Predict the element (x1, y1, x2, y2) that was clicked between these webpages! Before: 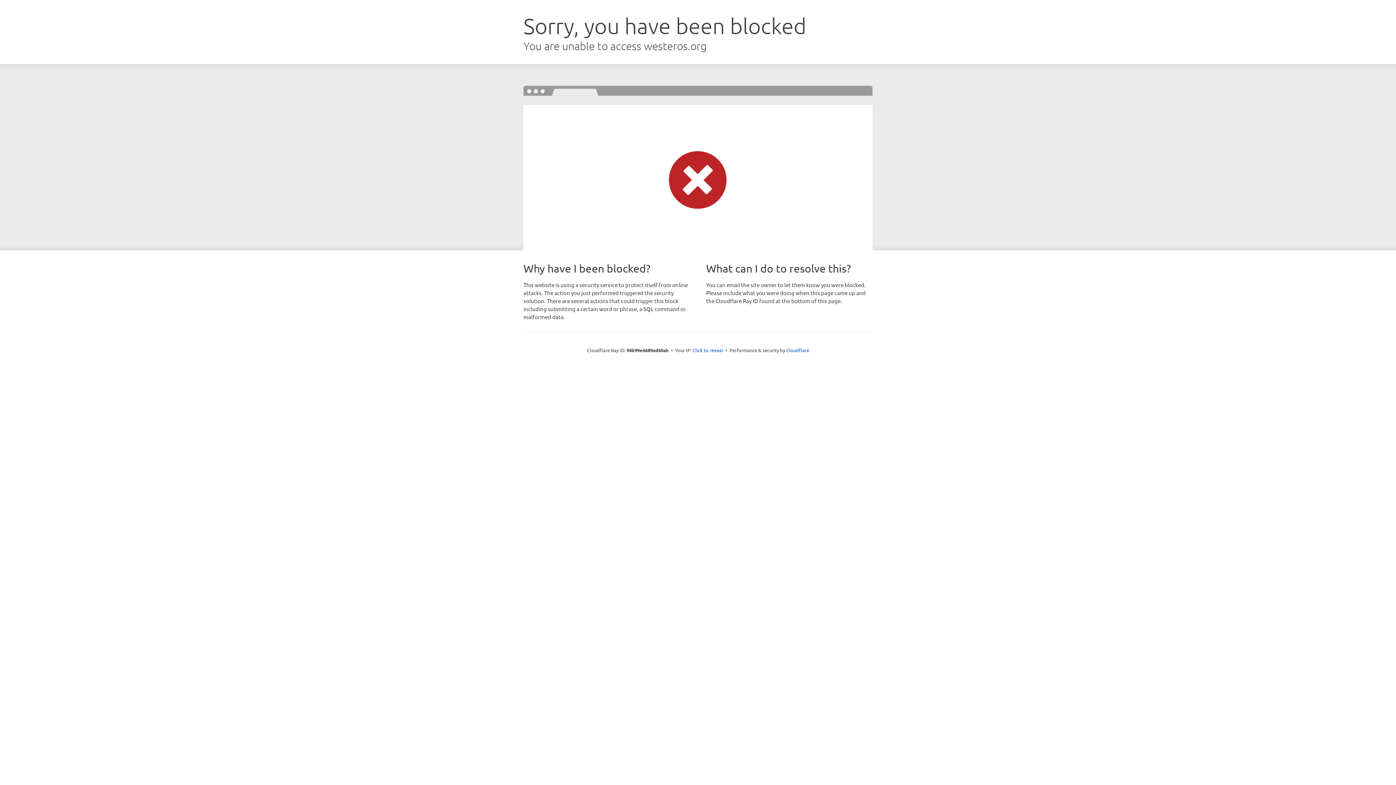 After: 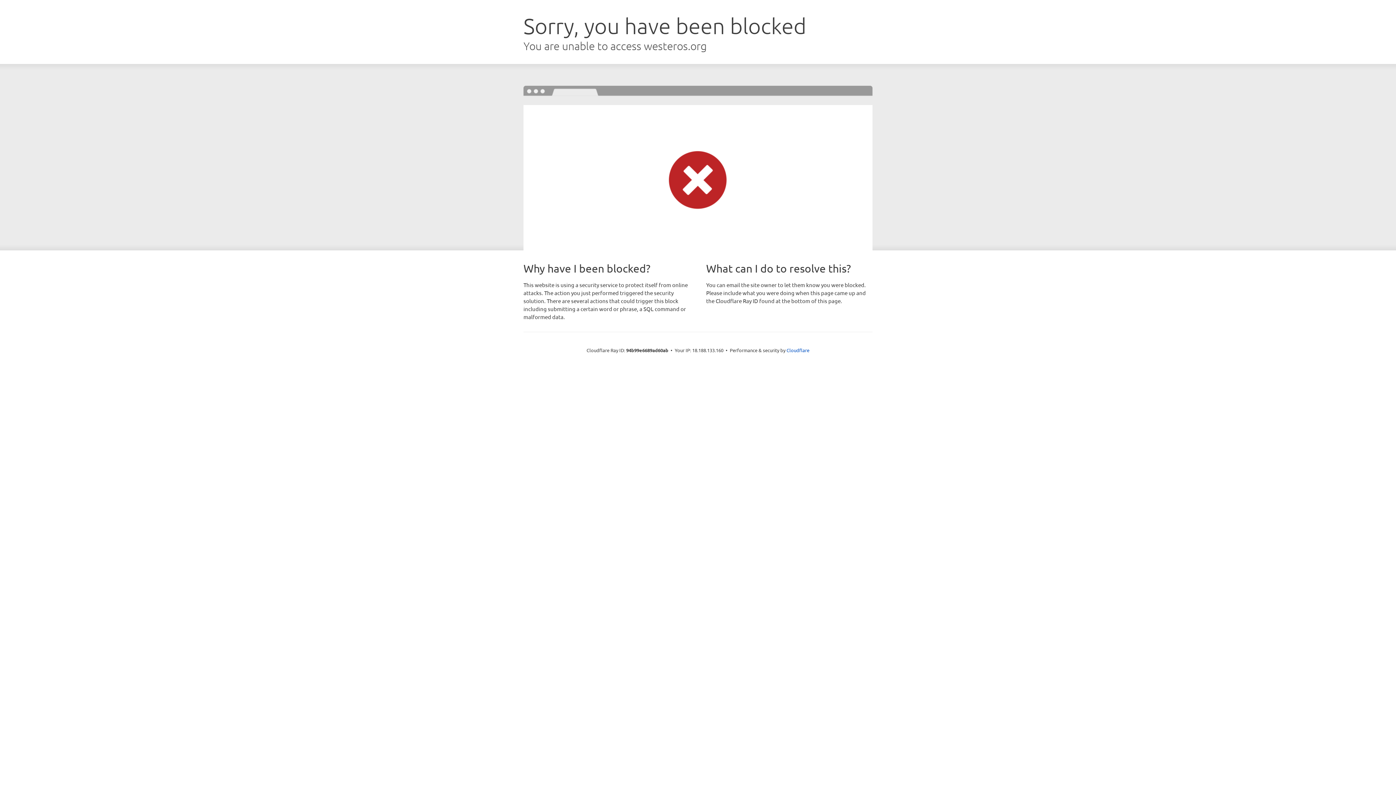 Action: label: Click to reveal bbox: (692, 346, 723, 353)